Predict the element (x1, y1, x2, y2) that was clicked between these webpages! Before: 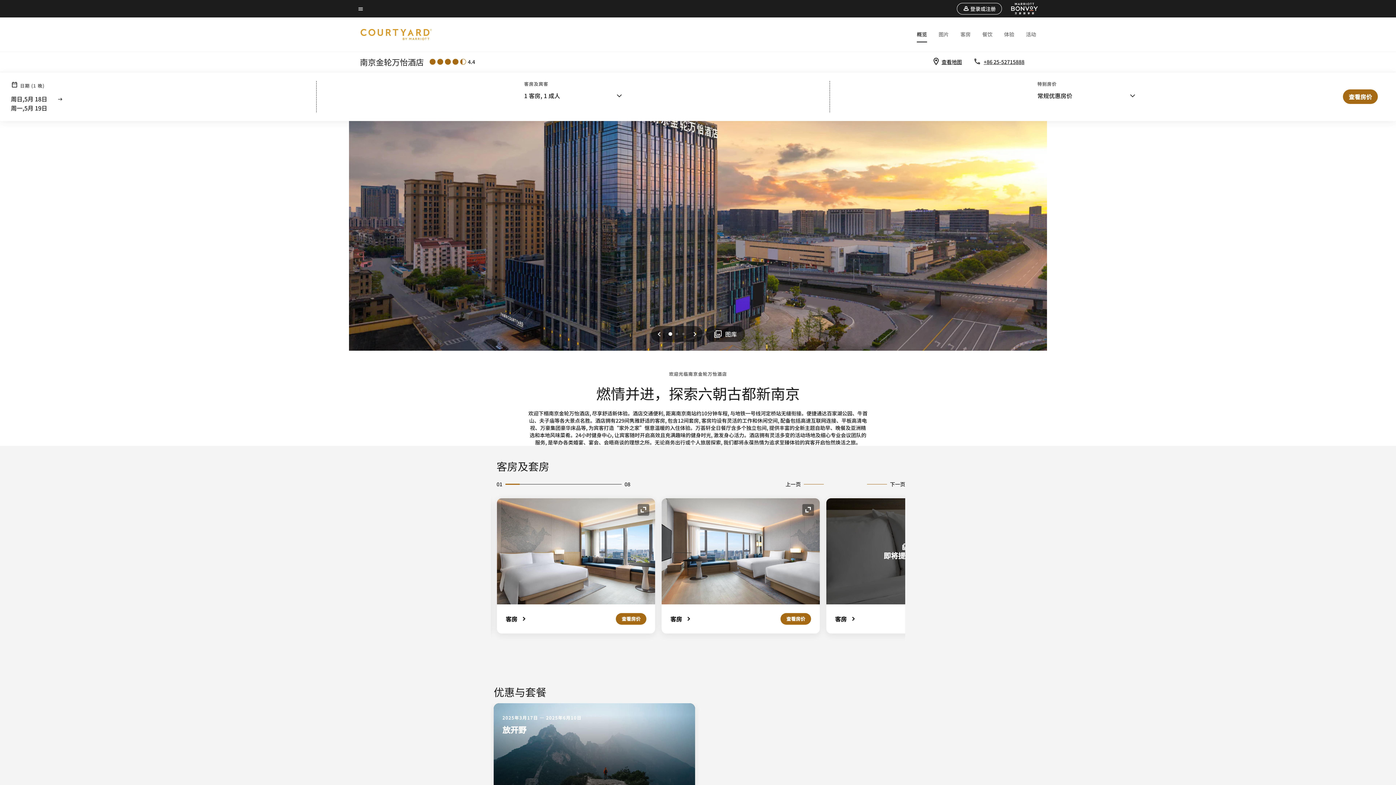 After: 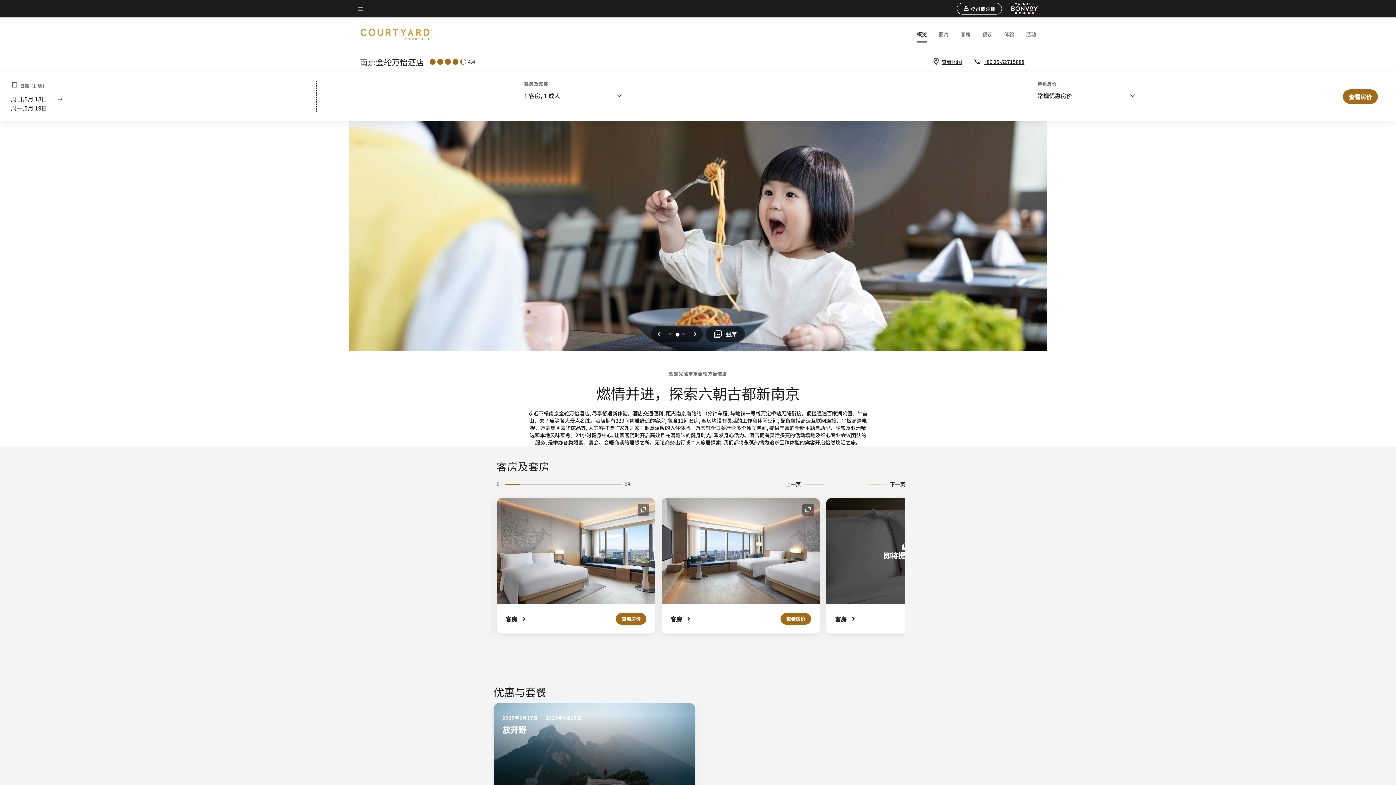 Action: label: 1 bbox: (676, 333, 678, 335)